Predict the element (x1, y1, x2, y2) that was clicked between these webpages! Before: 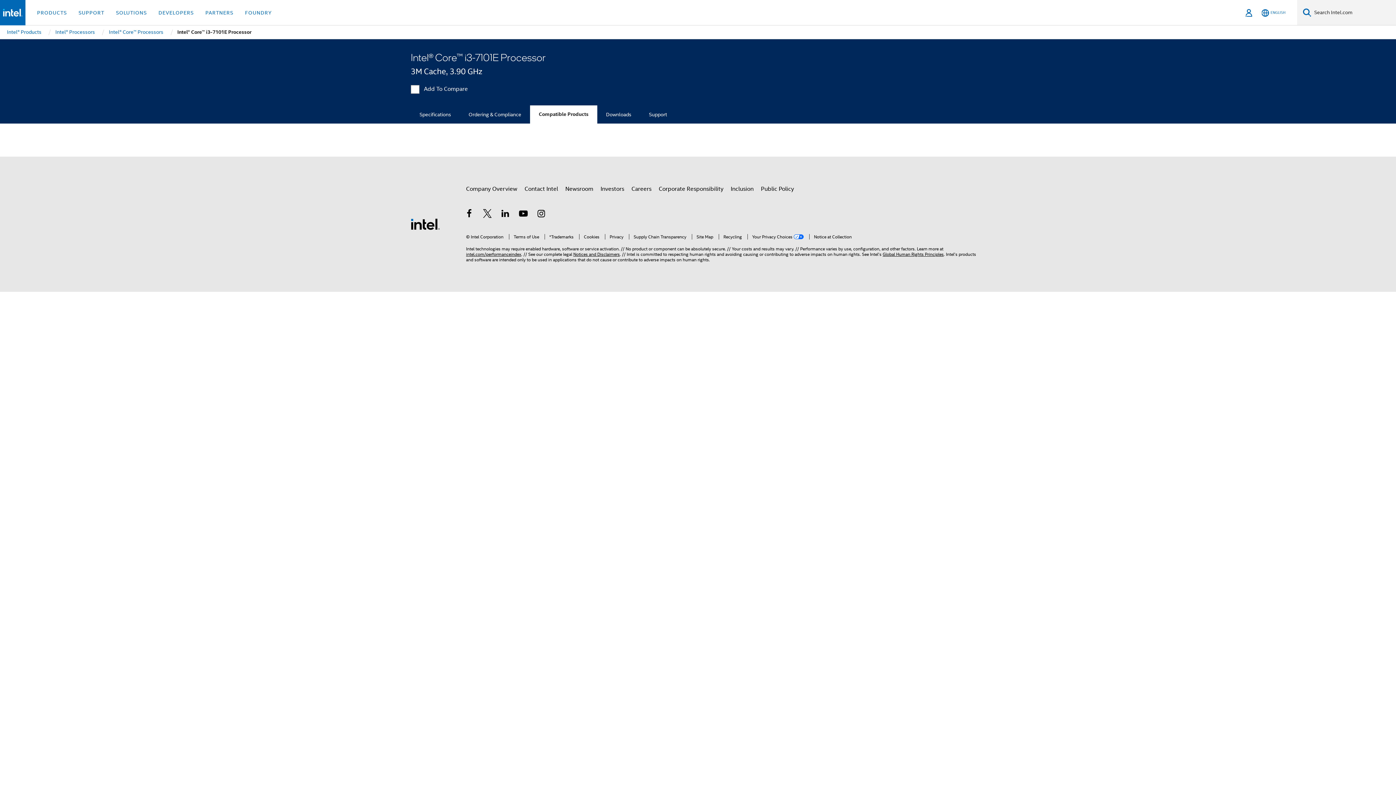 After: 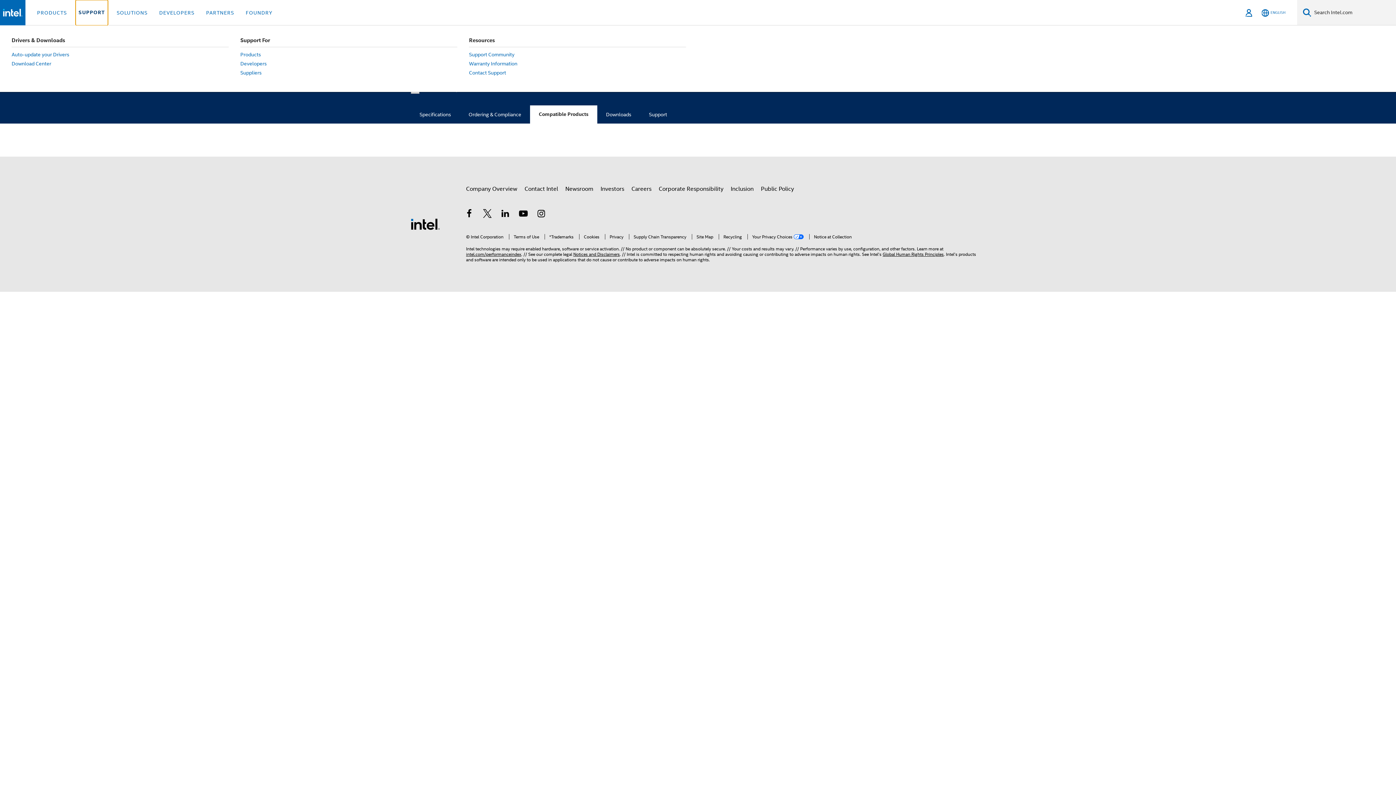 Action: bbox: (75, 0, 107, 25) label: SUPPORT